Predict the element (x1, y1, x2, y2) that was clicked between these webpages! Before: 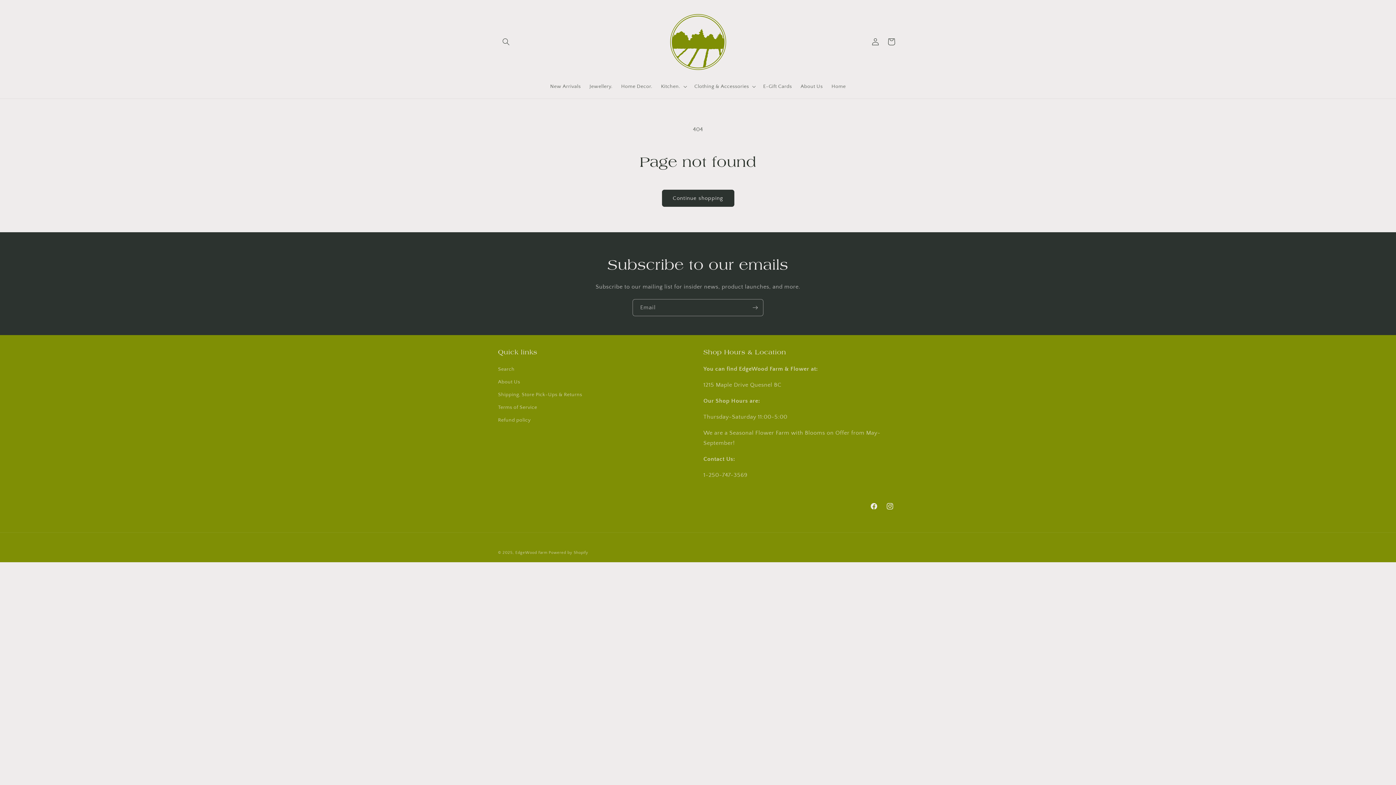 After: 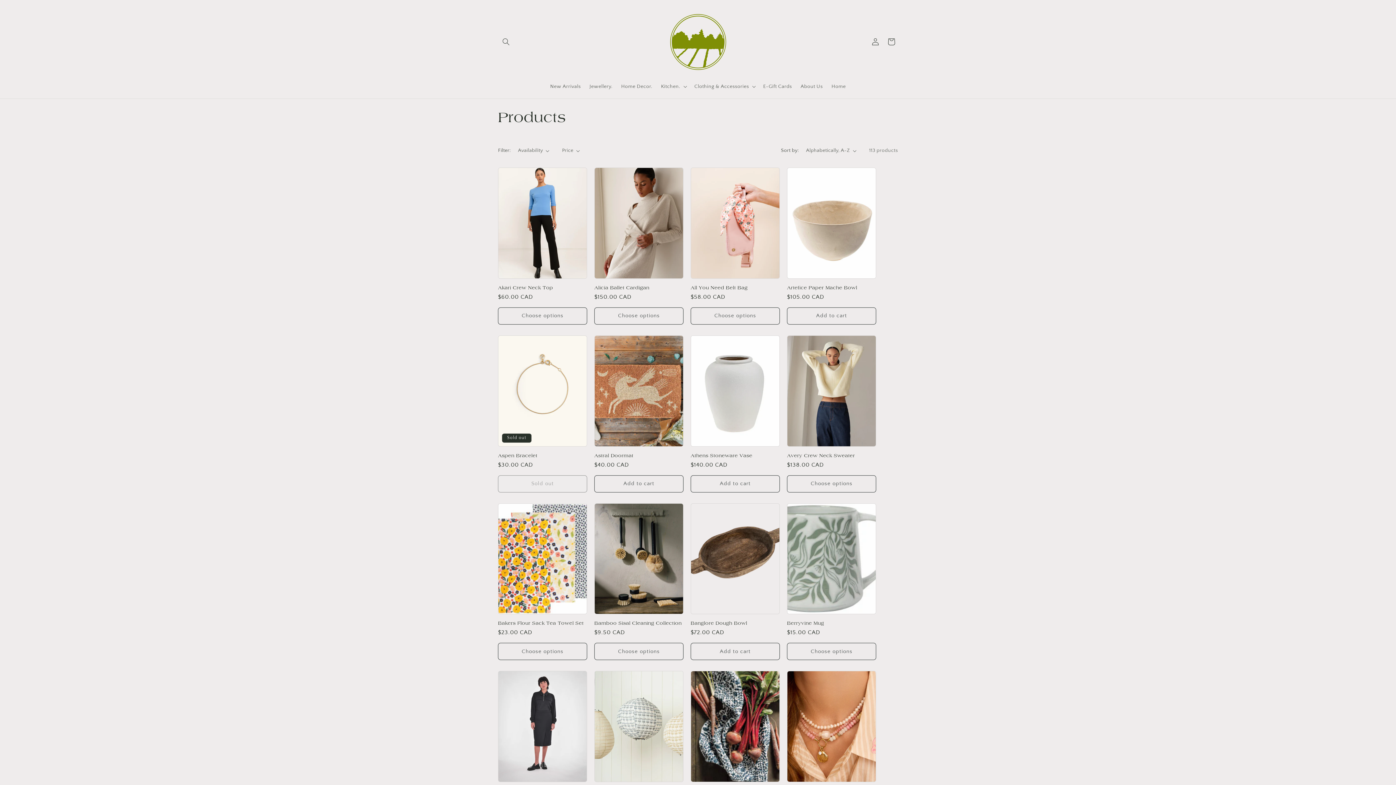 Action: bbox: (662, 189, 734, 206) label: Continue shopping